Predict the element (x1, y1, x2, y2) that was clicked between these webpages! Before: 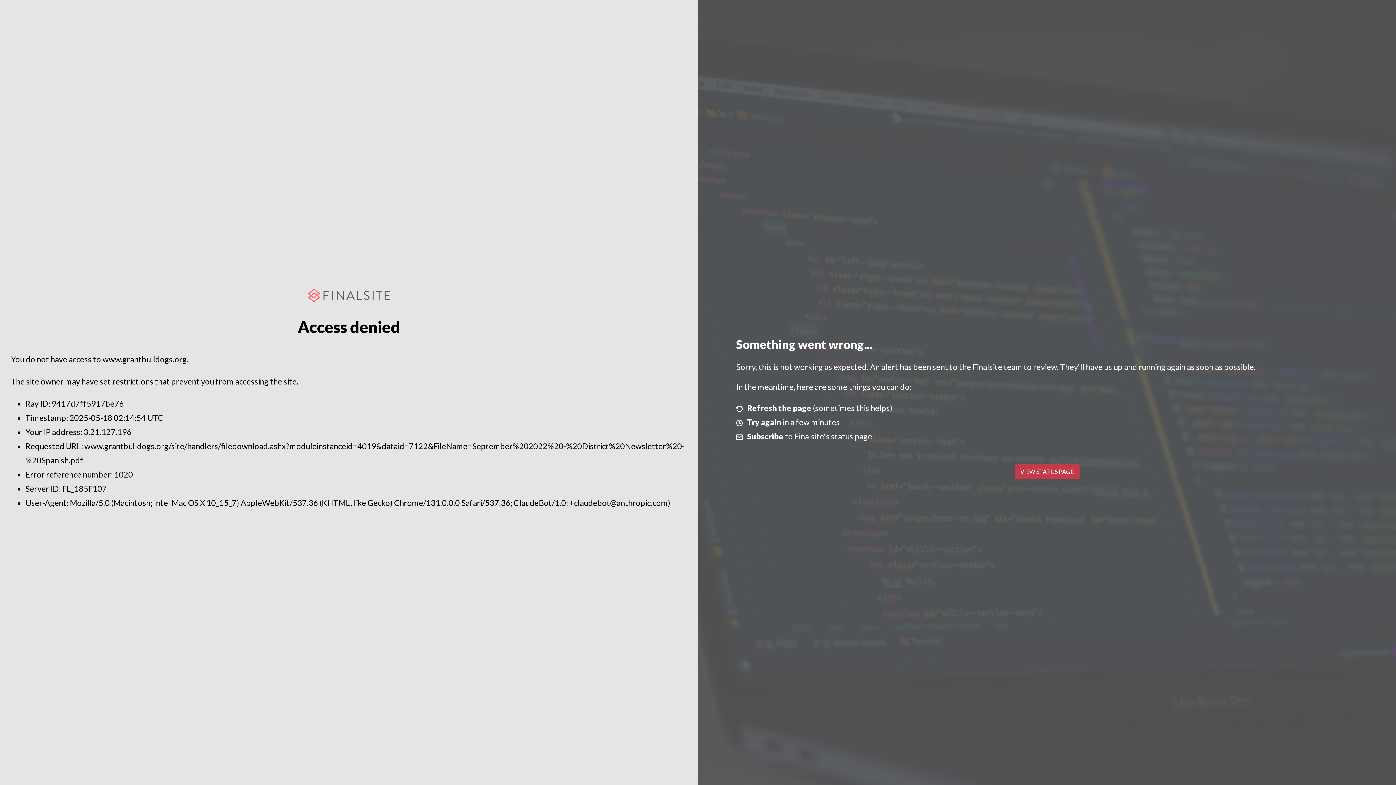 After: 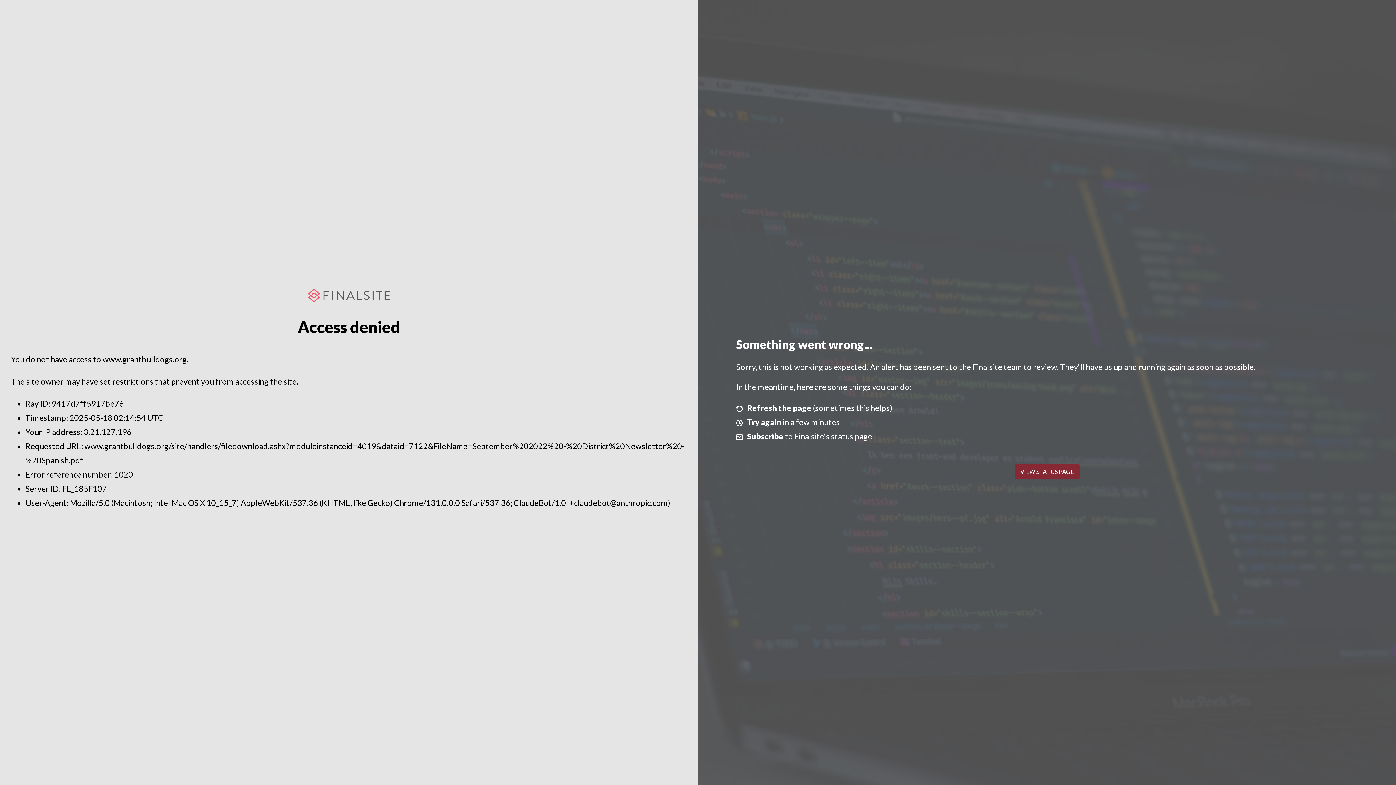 Action: bbox: (1014, 464, 1079, 479) label: VIEW STATUS PAGE